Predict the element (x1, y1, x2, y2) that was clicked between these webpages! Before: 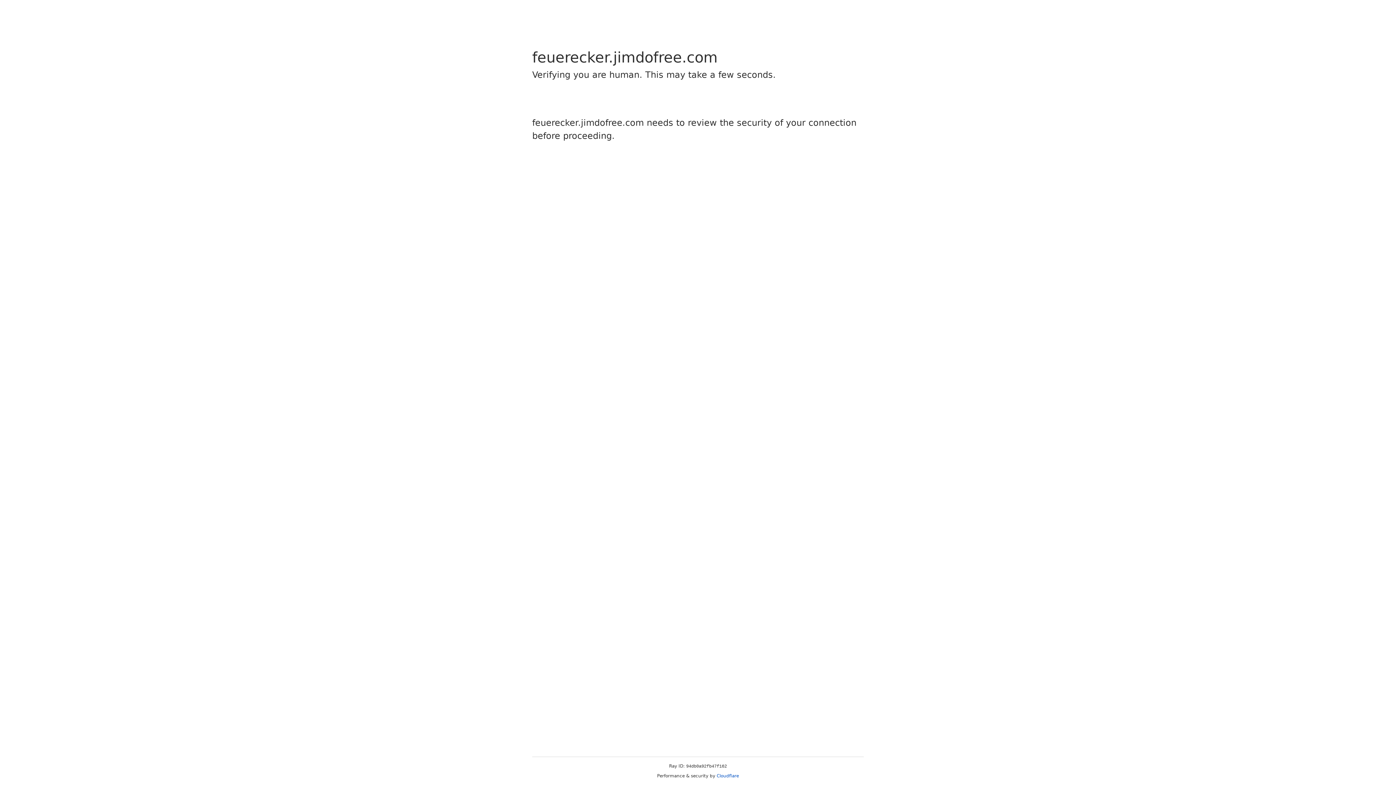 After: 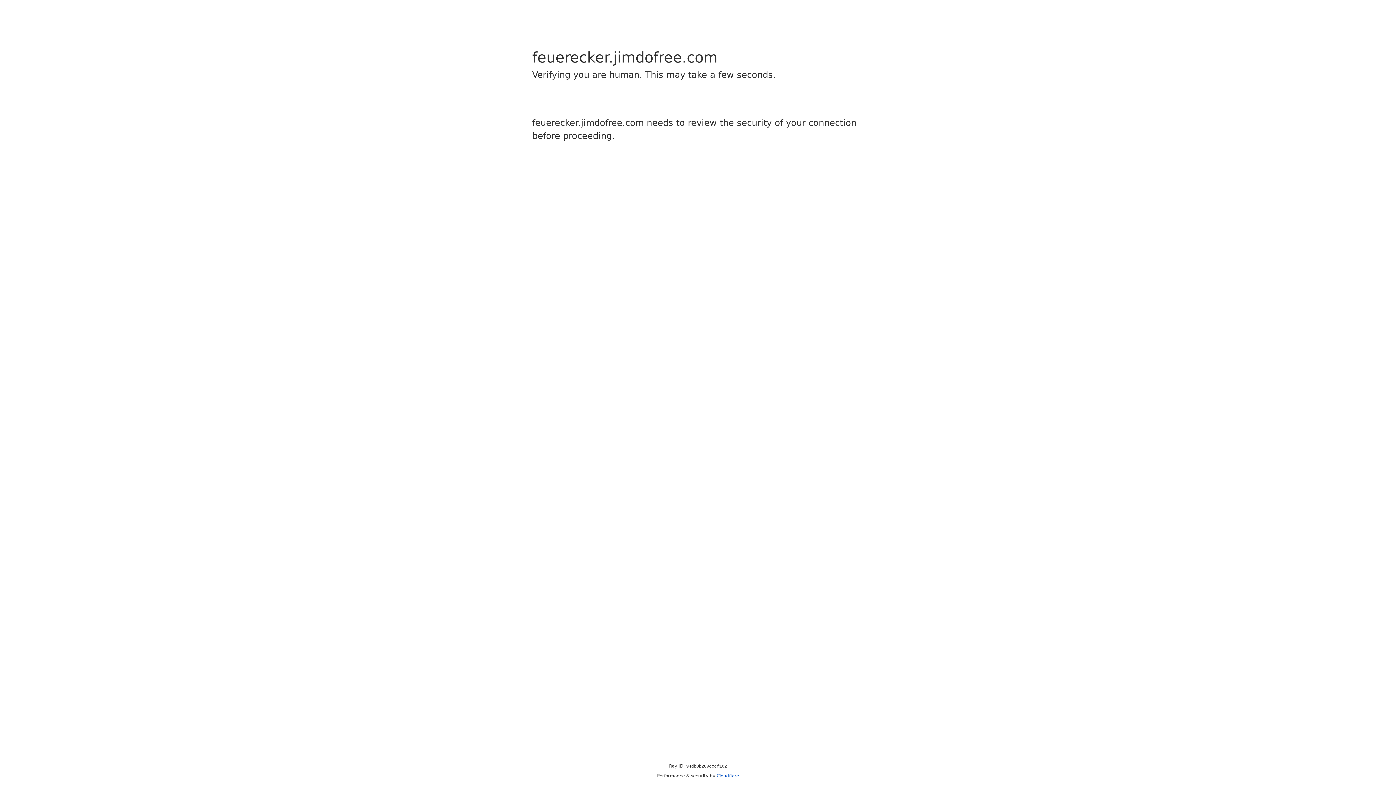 Action: bbox: (716, 773, 739, 778) label: Cloudflare